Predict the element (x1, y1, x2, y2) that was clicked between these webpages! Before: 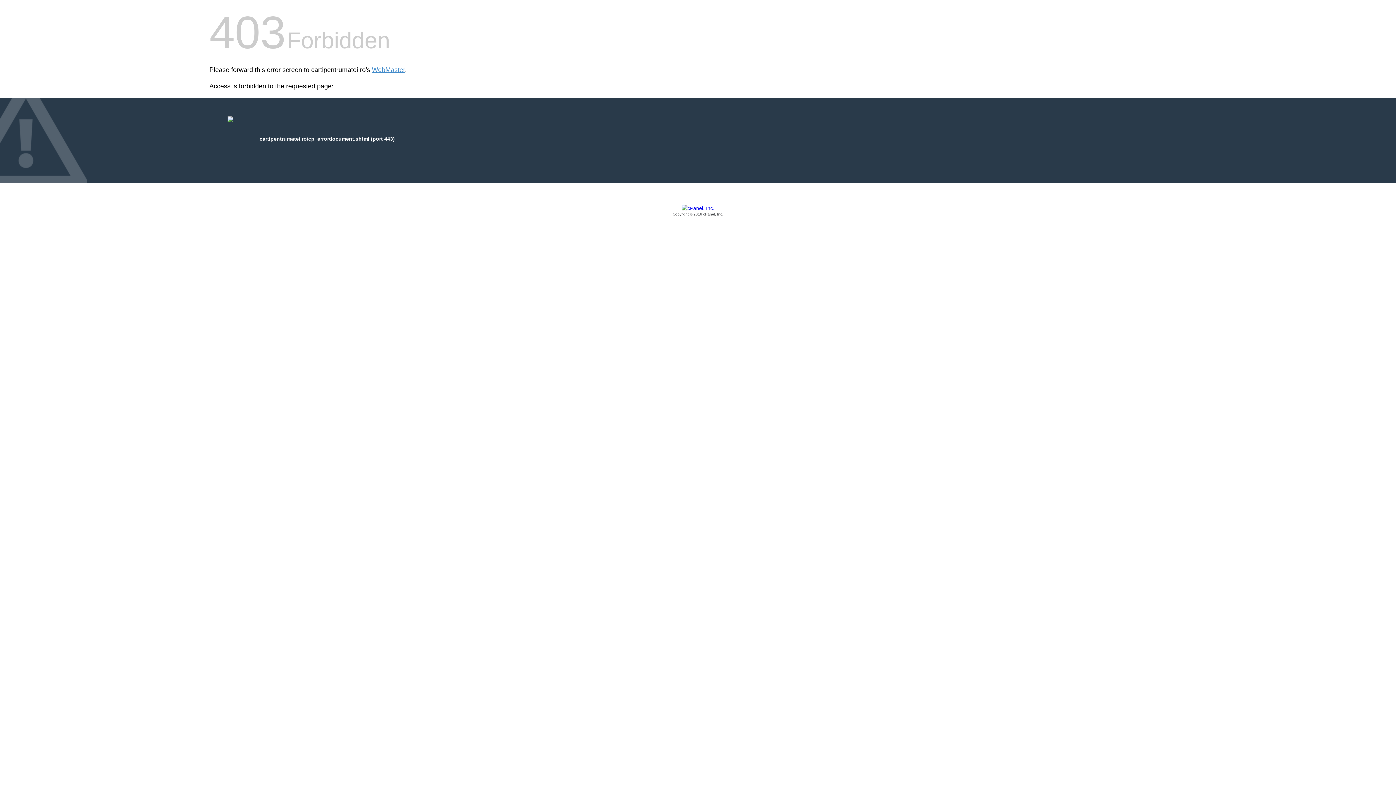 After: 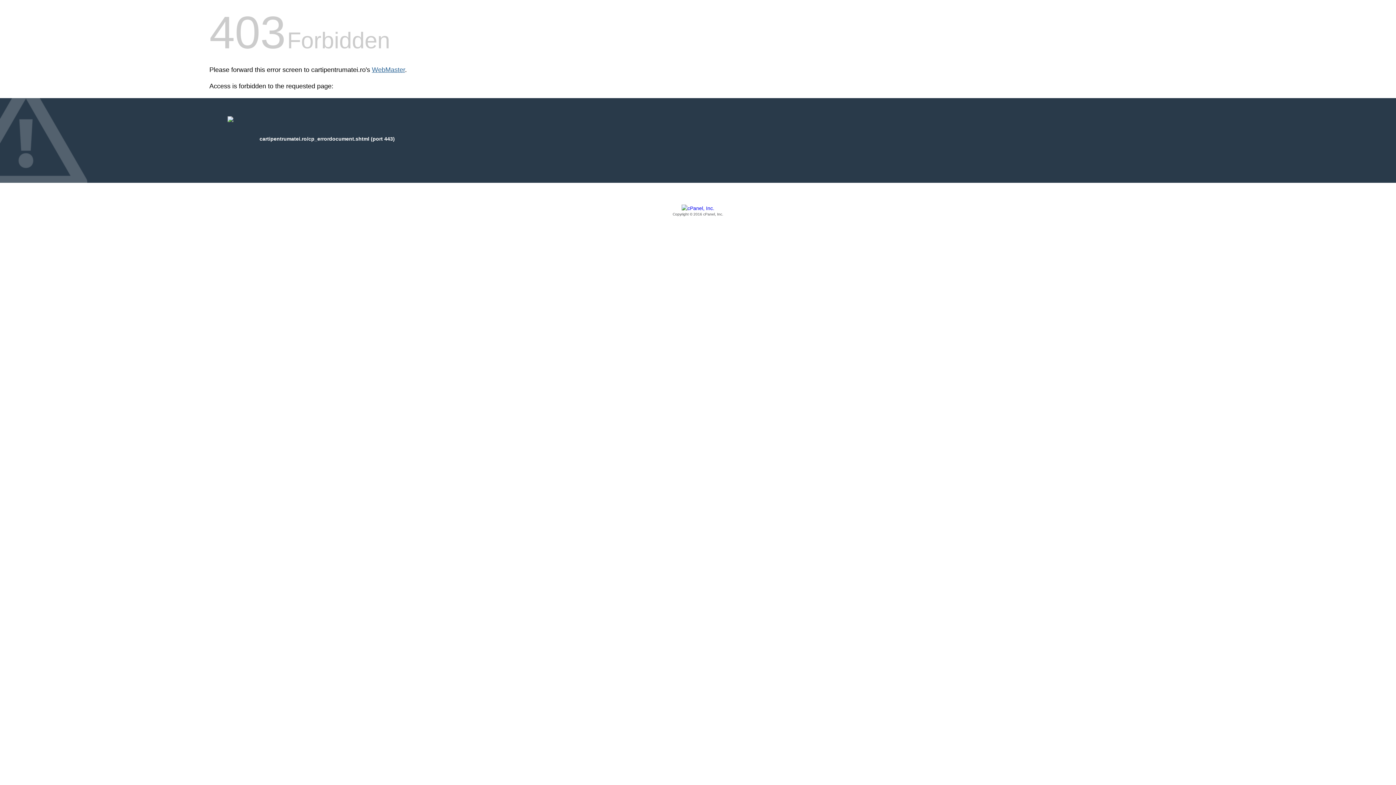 Action: label: WebMaster bbox: (372, 66, 405, 73)